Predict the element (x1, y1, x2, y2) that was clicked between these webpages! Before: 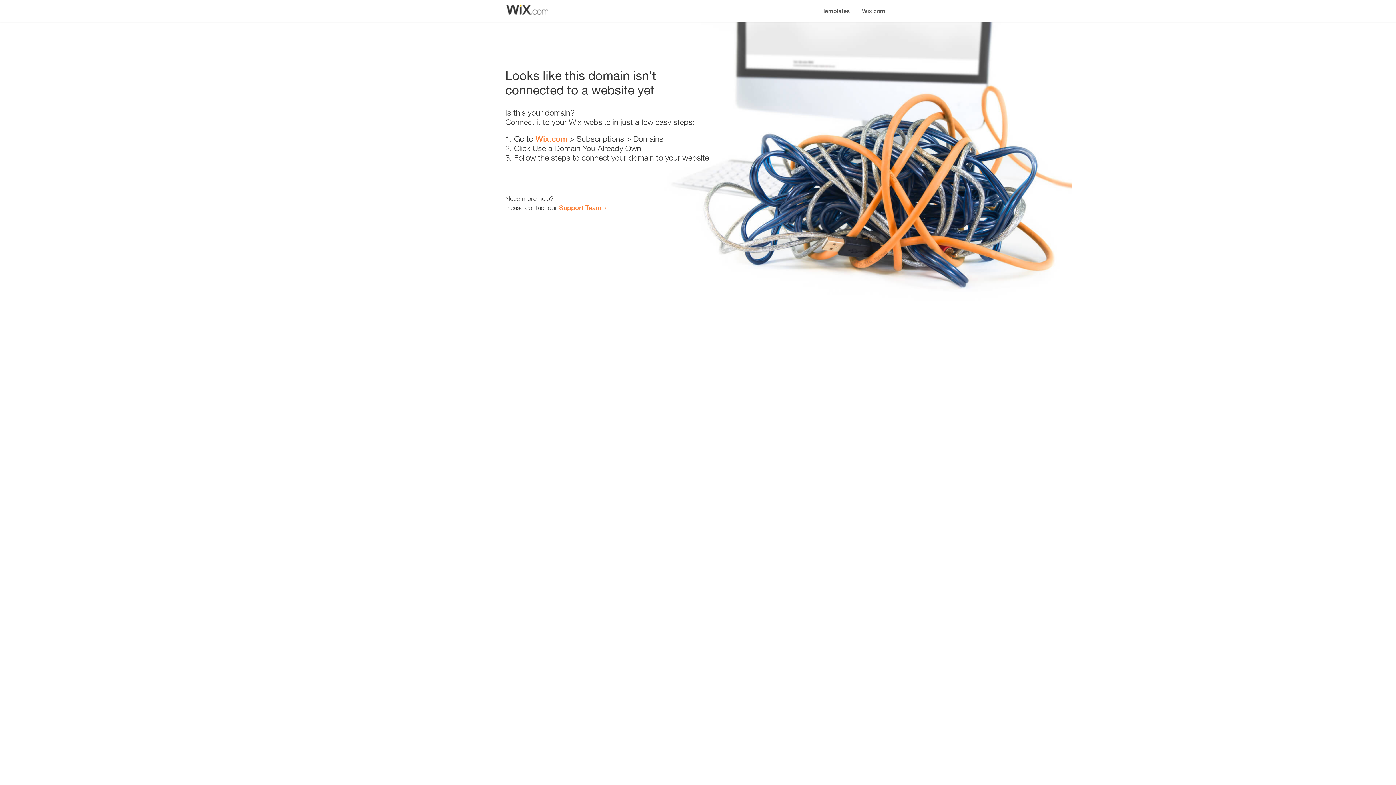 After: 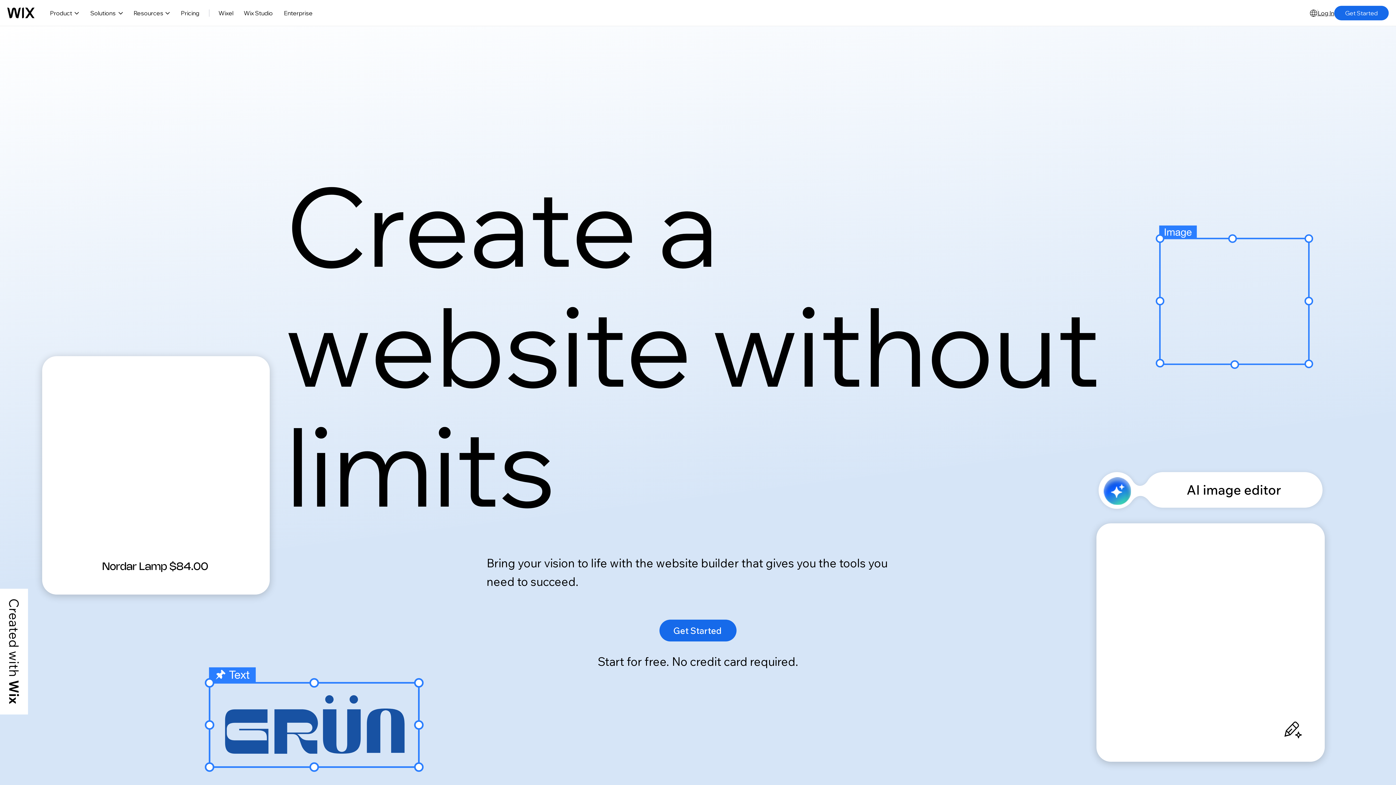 Action: bbox: (856, 0, 890, 14) label: Wix.com